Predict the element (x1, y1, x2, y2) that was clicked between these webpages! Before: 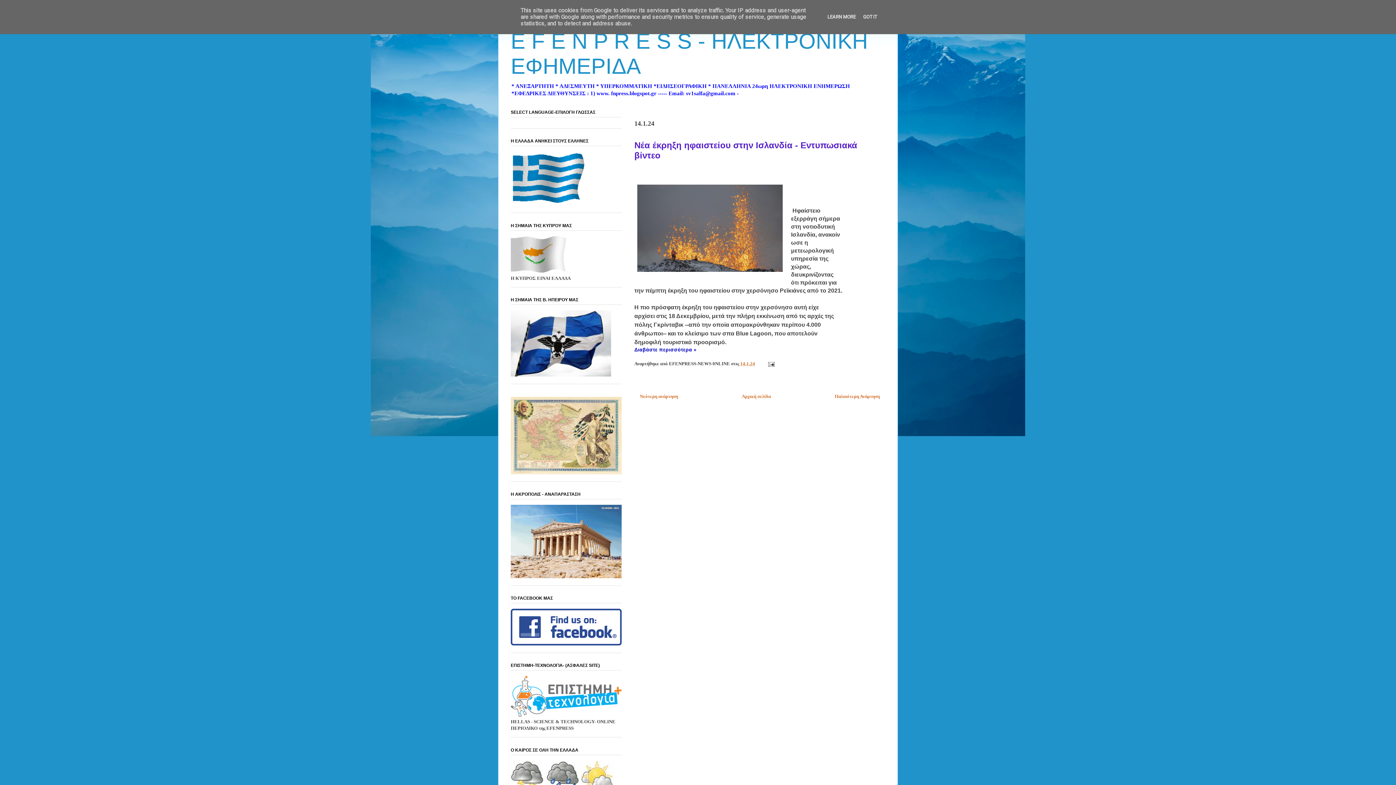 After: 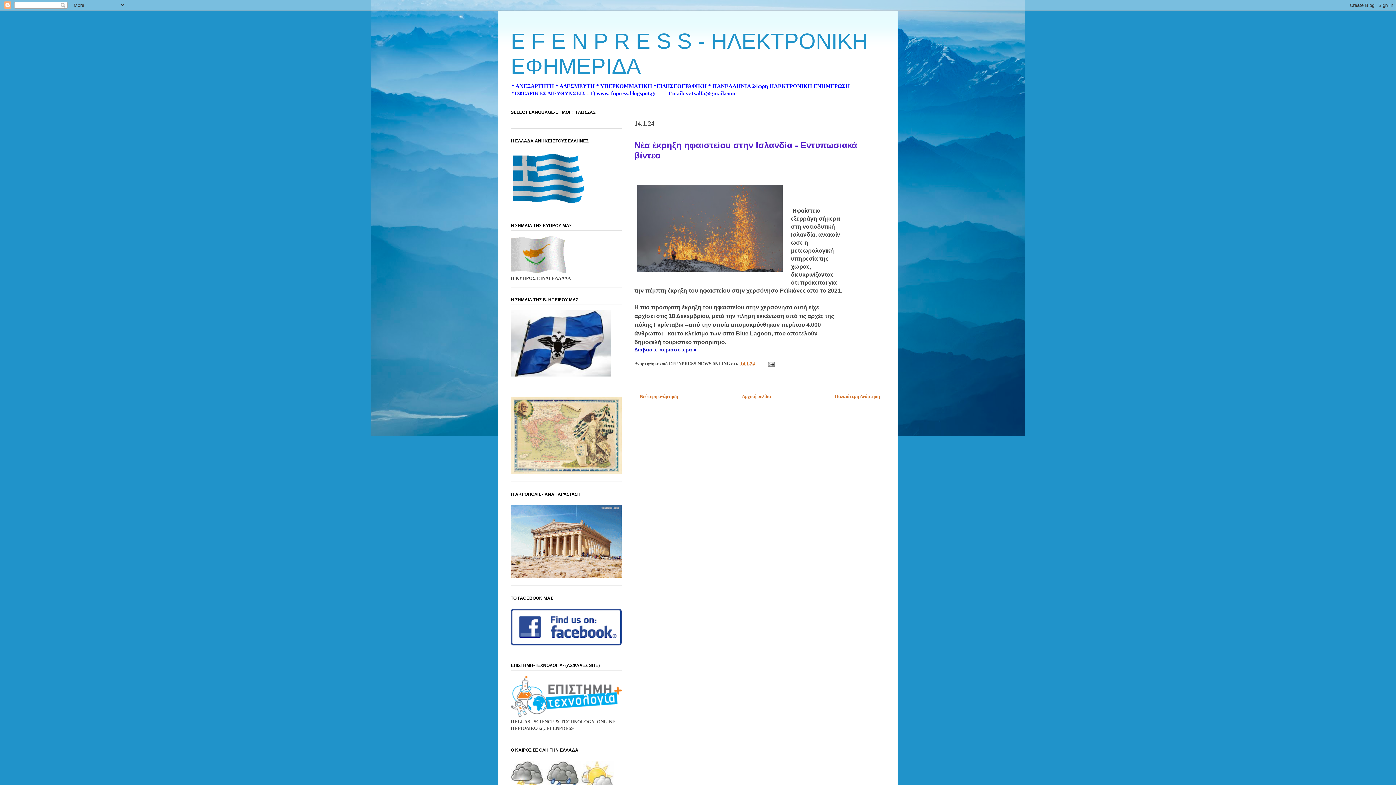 Action: bbox: (861, 14, 879, 19) label: GOT IT